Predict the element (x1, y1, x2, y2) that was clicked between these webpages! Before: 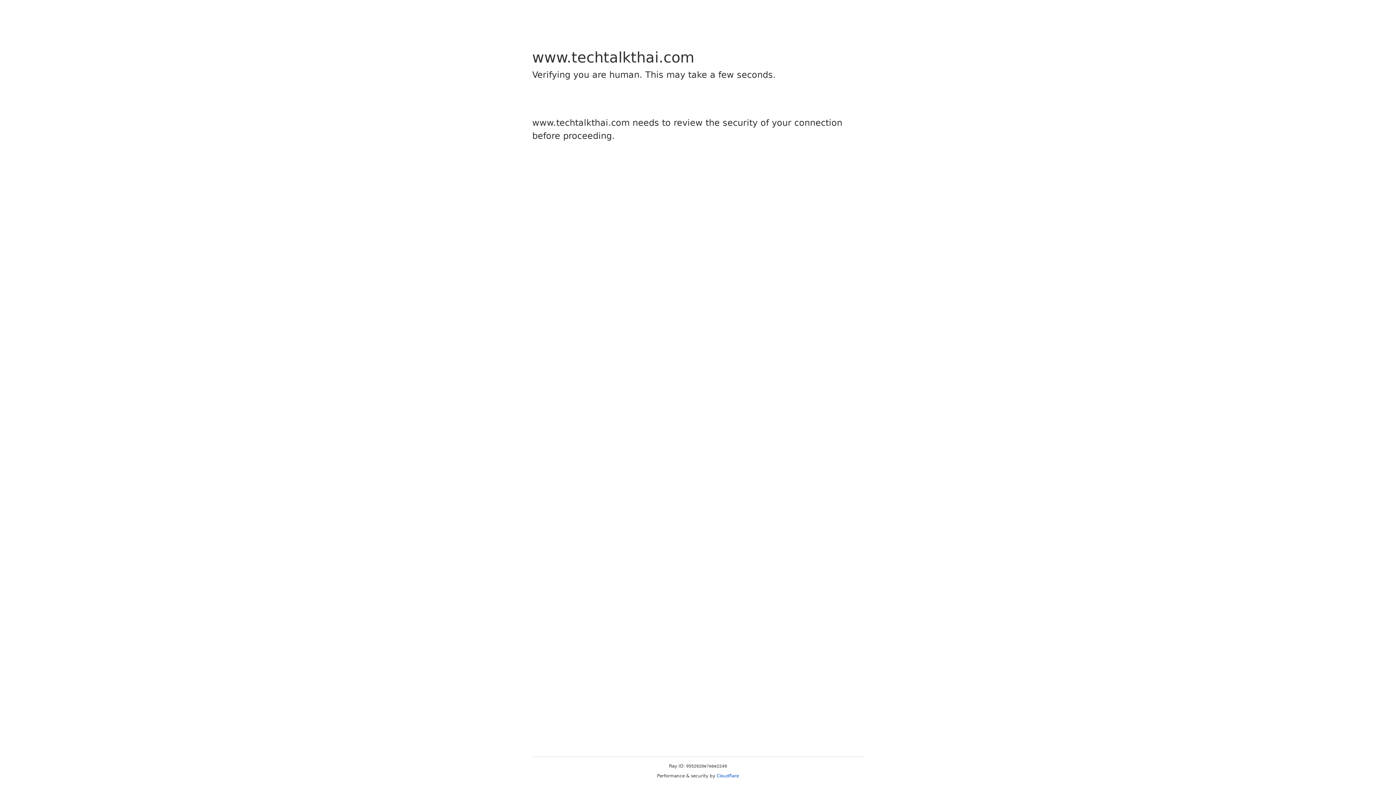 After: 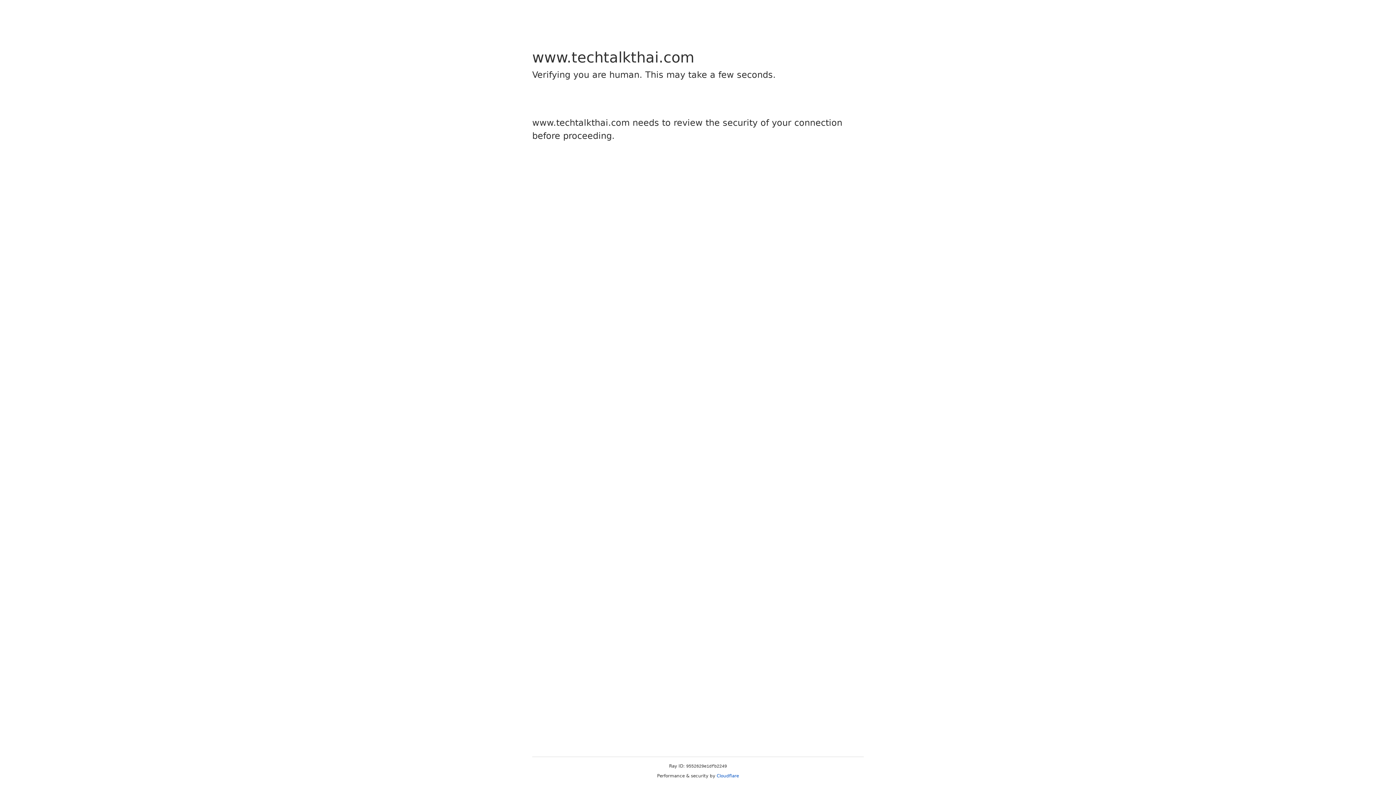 Action: label: Cloudflare bbox: (716, 773, 739, 778)